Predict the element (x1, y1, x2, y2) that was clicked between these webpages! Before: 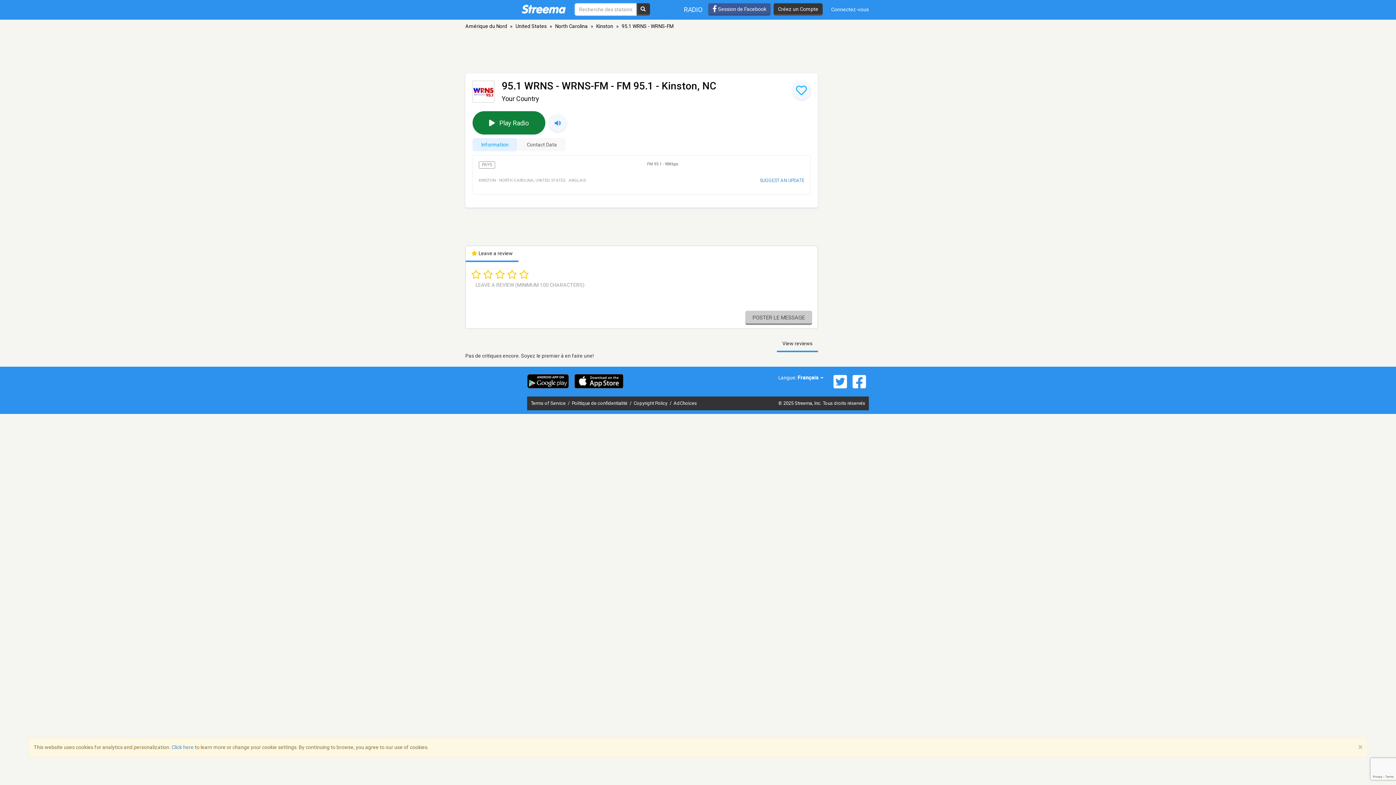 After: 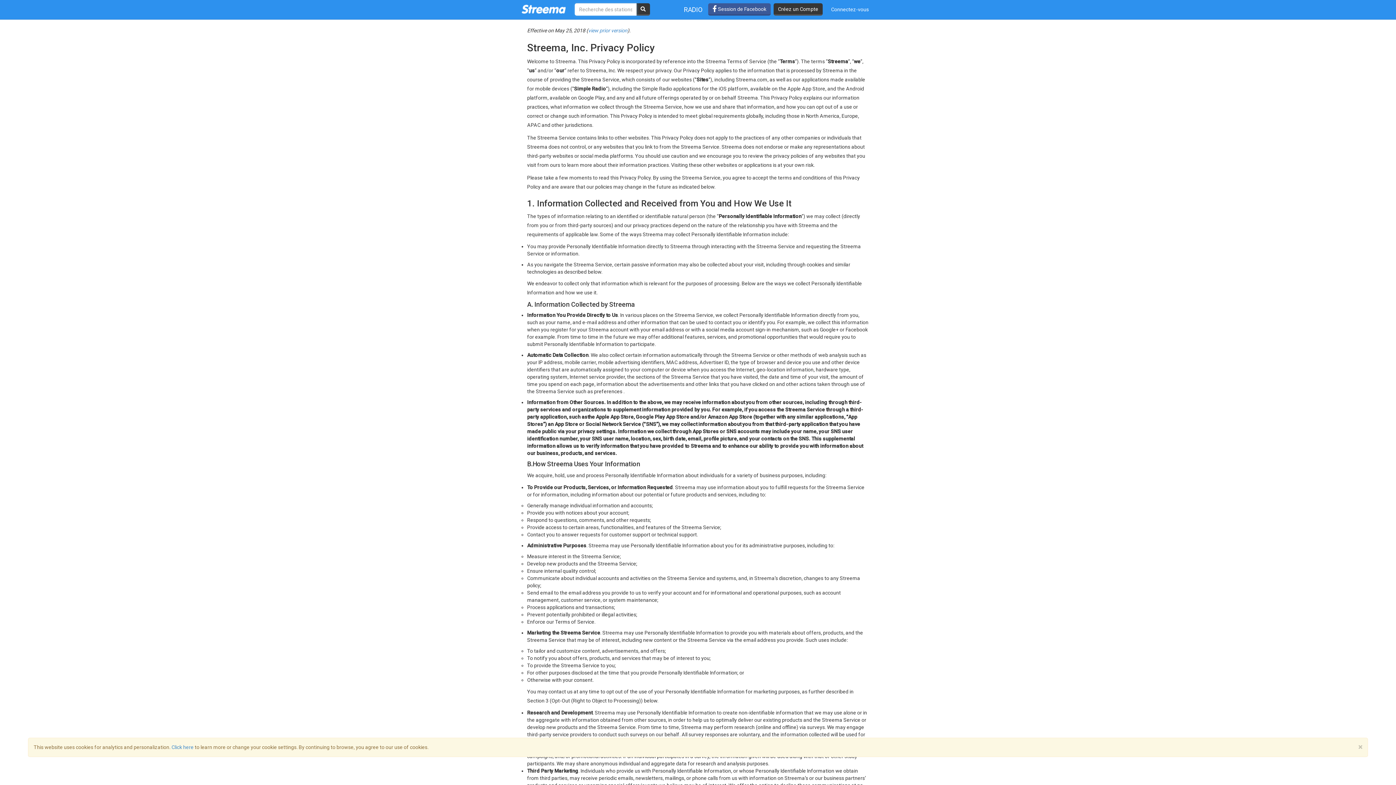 Action: label: Politique de confidentialité  bbox: (572, 400, 628, 406)